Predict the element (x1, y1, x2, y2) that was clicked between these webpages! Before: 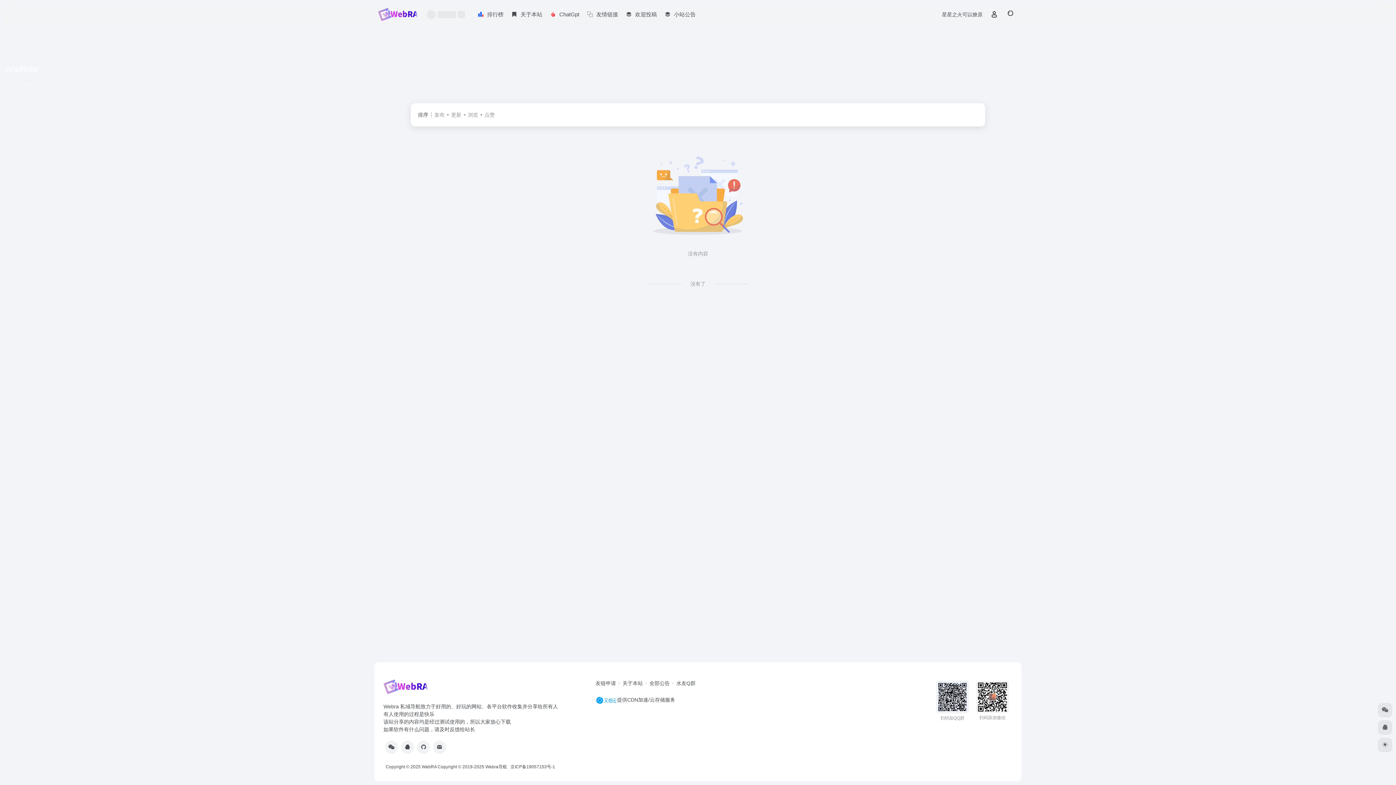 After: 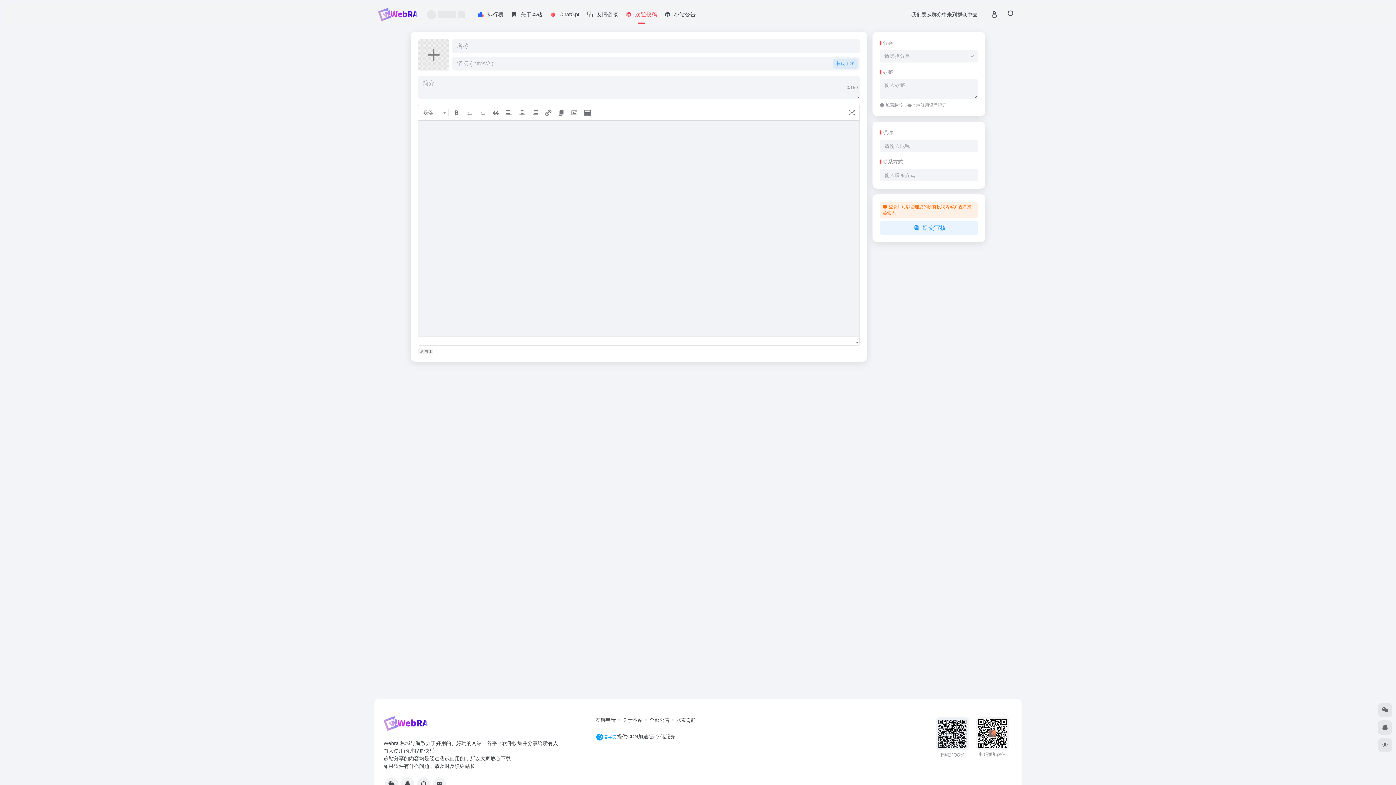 Action: bbox: (621, 5, 660, 24) label: 欢迎投稿